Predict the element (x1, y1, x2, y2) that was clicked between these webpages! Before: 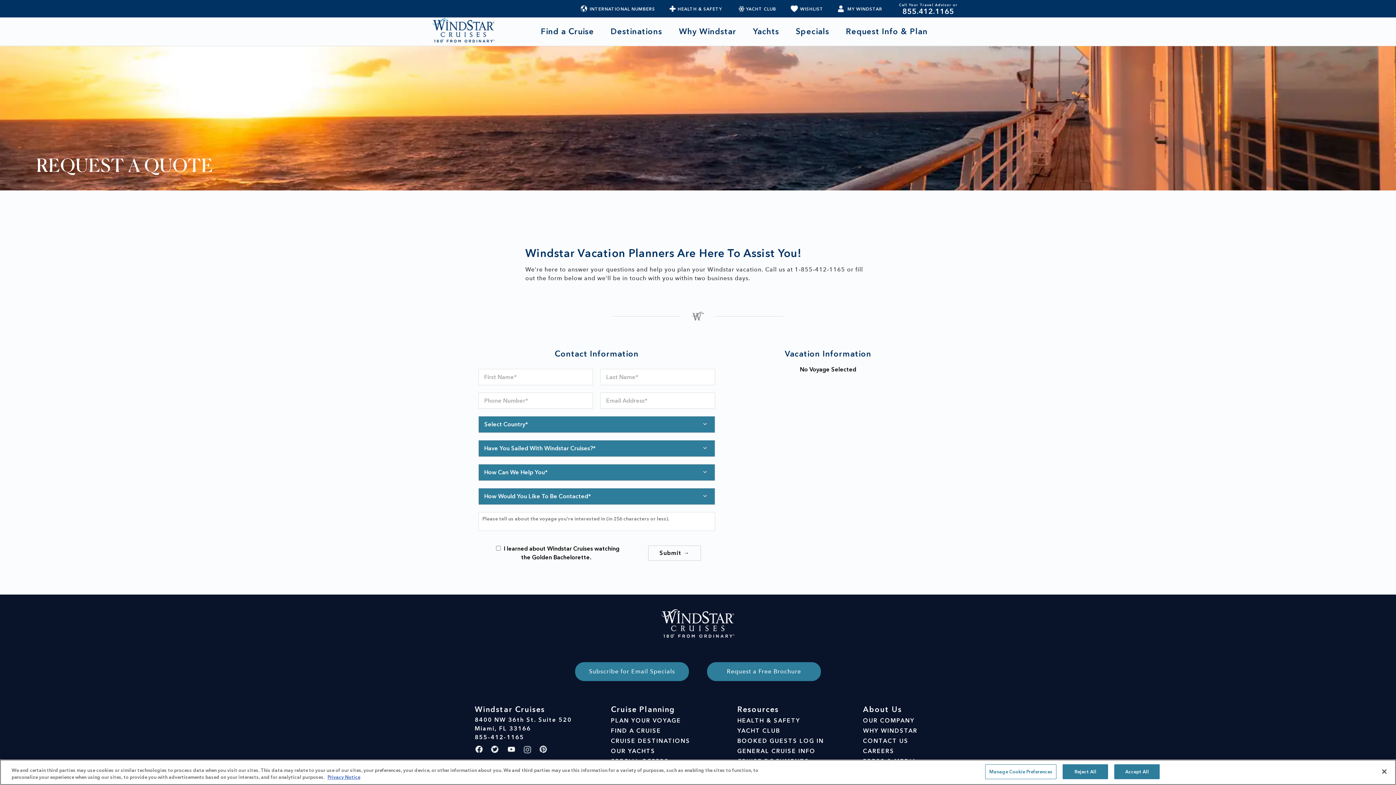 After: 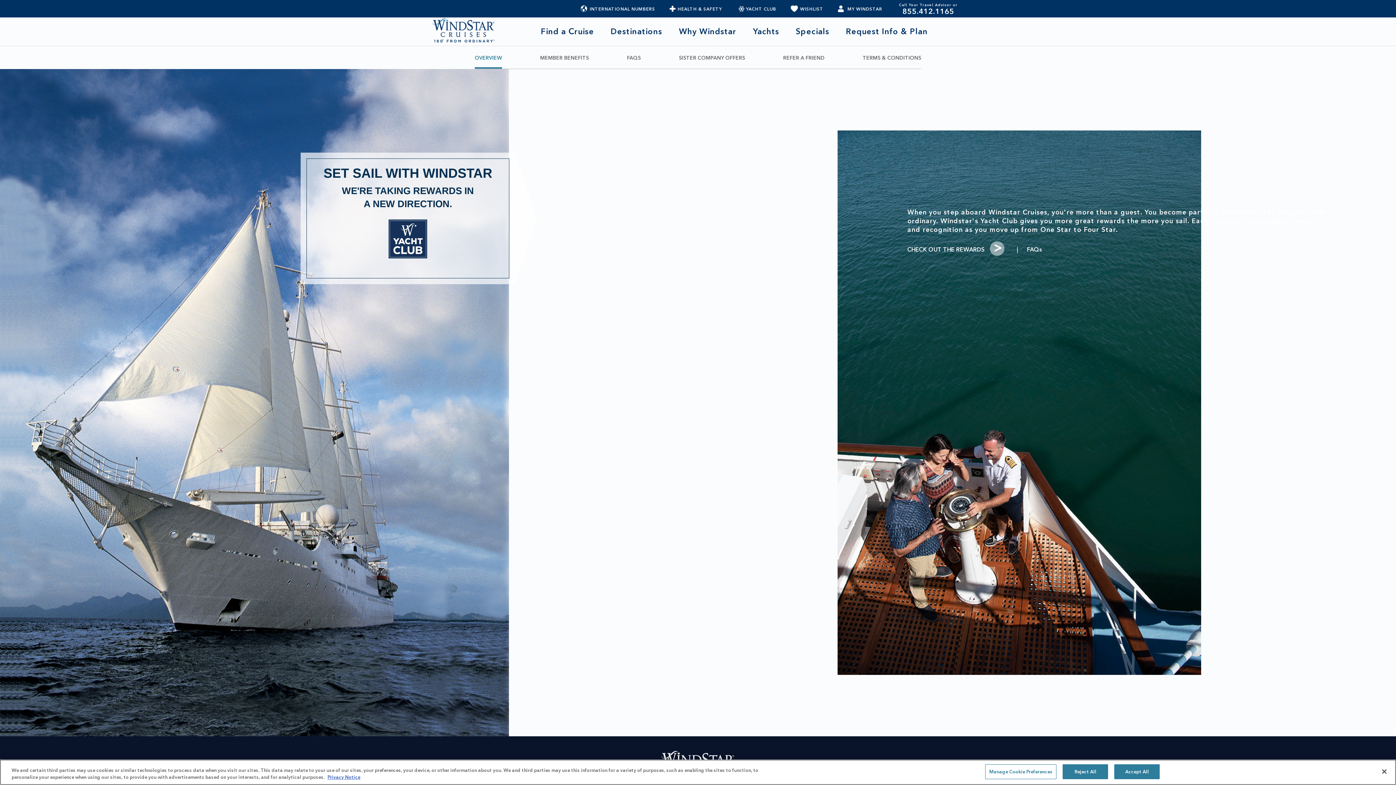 Action: bbox: (737, 726, 824, 736) label: YACHT CLUB